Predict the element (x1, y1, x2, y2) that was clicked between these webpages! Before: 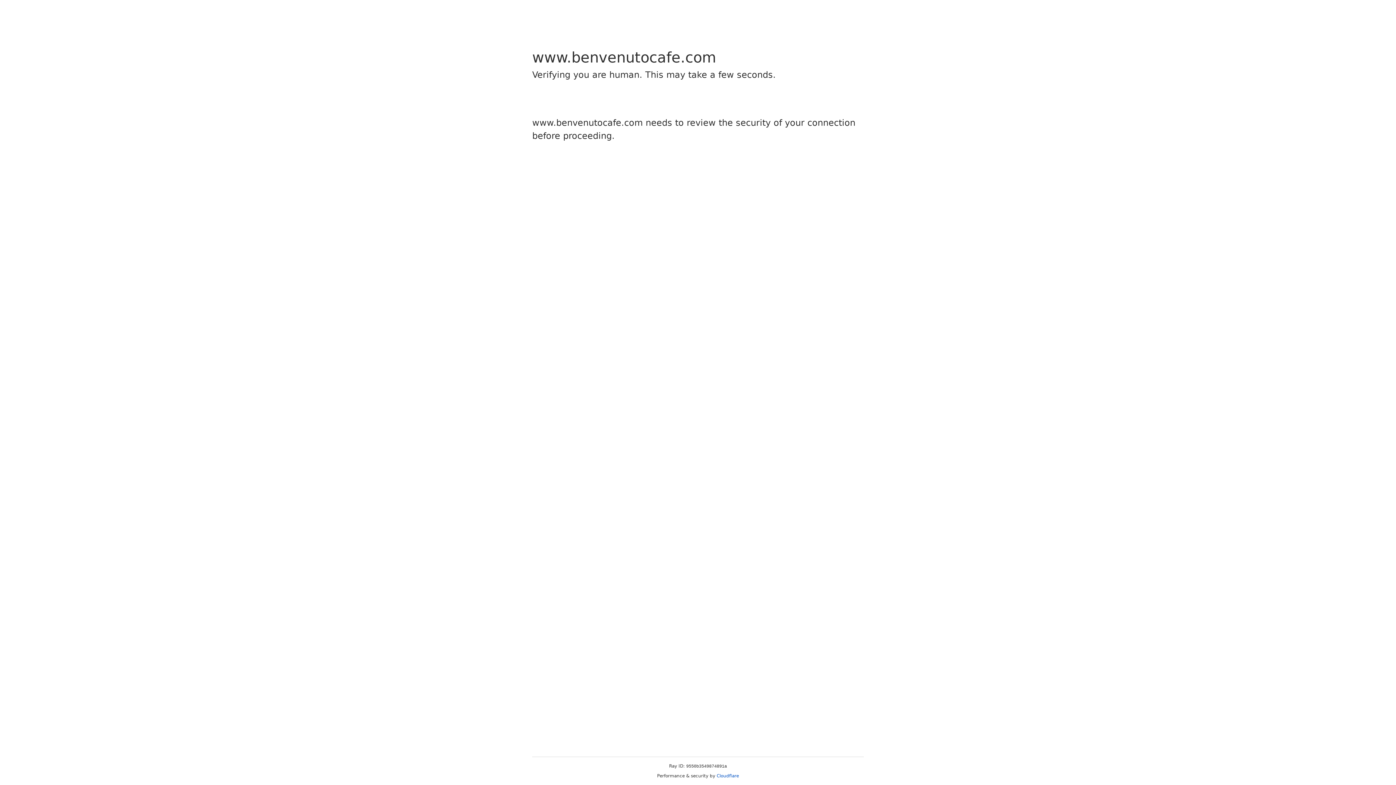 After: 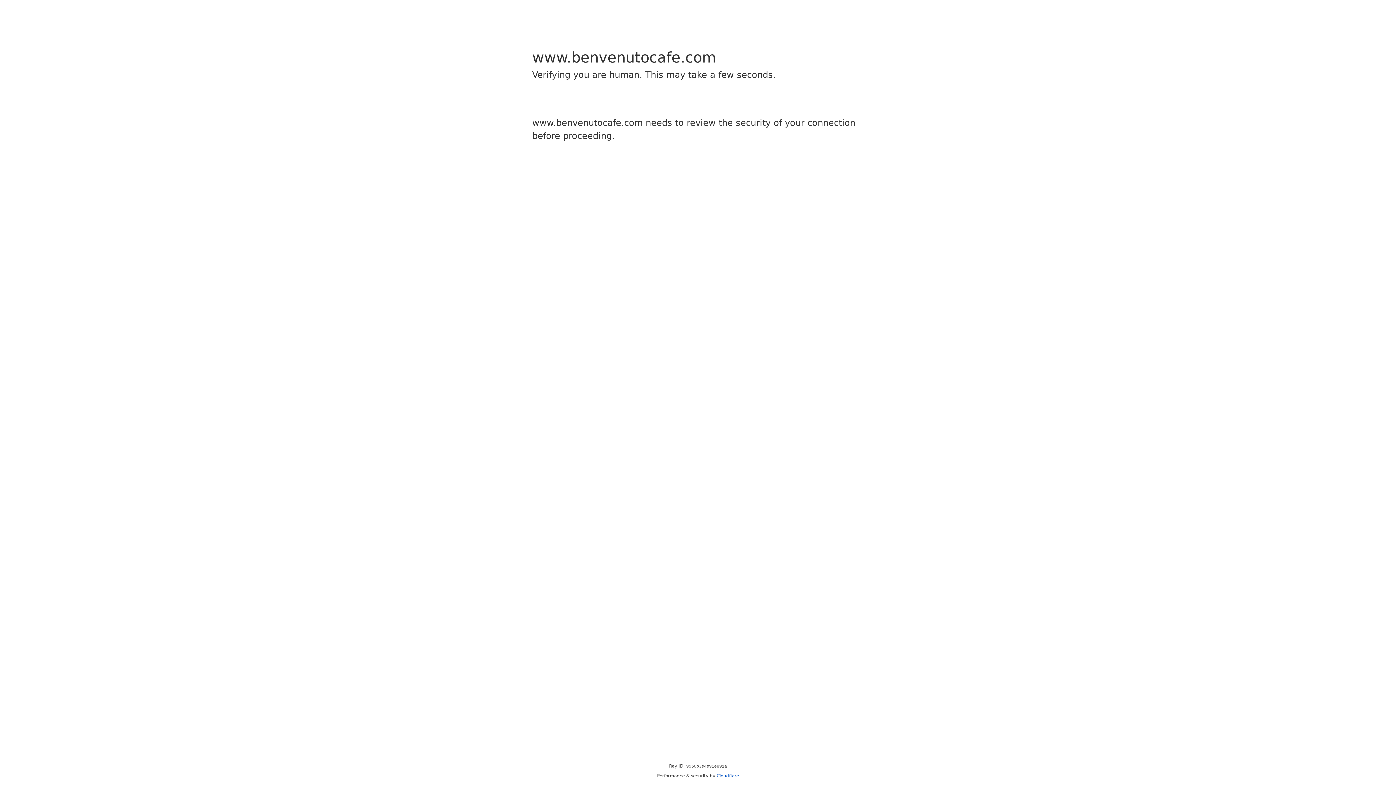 Action: label: Cloudflare bbox: (716, 773, 739, 778)